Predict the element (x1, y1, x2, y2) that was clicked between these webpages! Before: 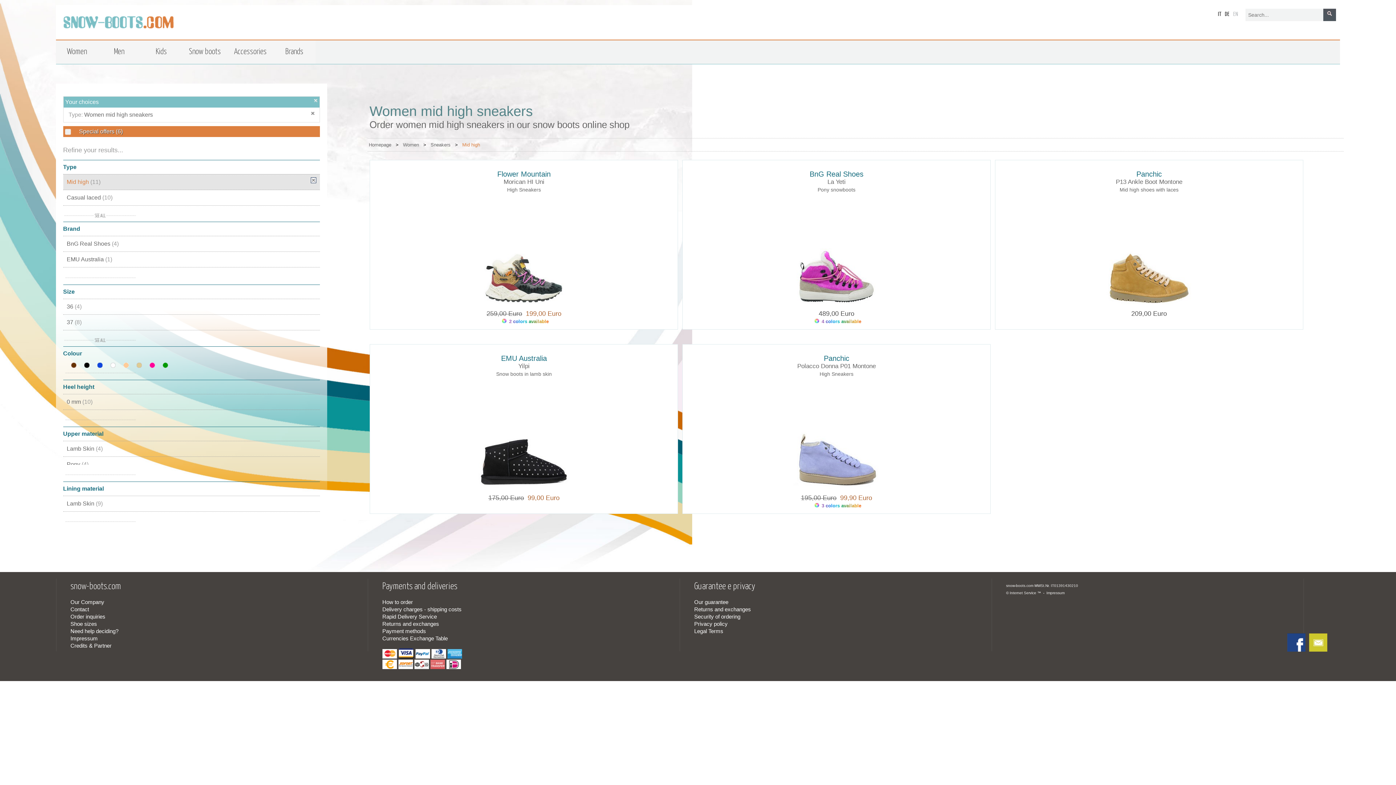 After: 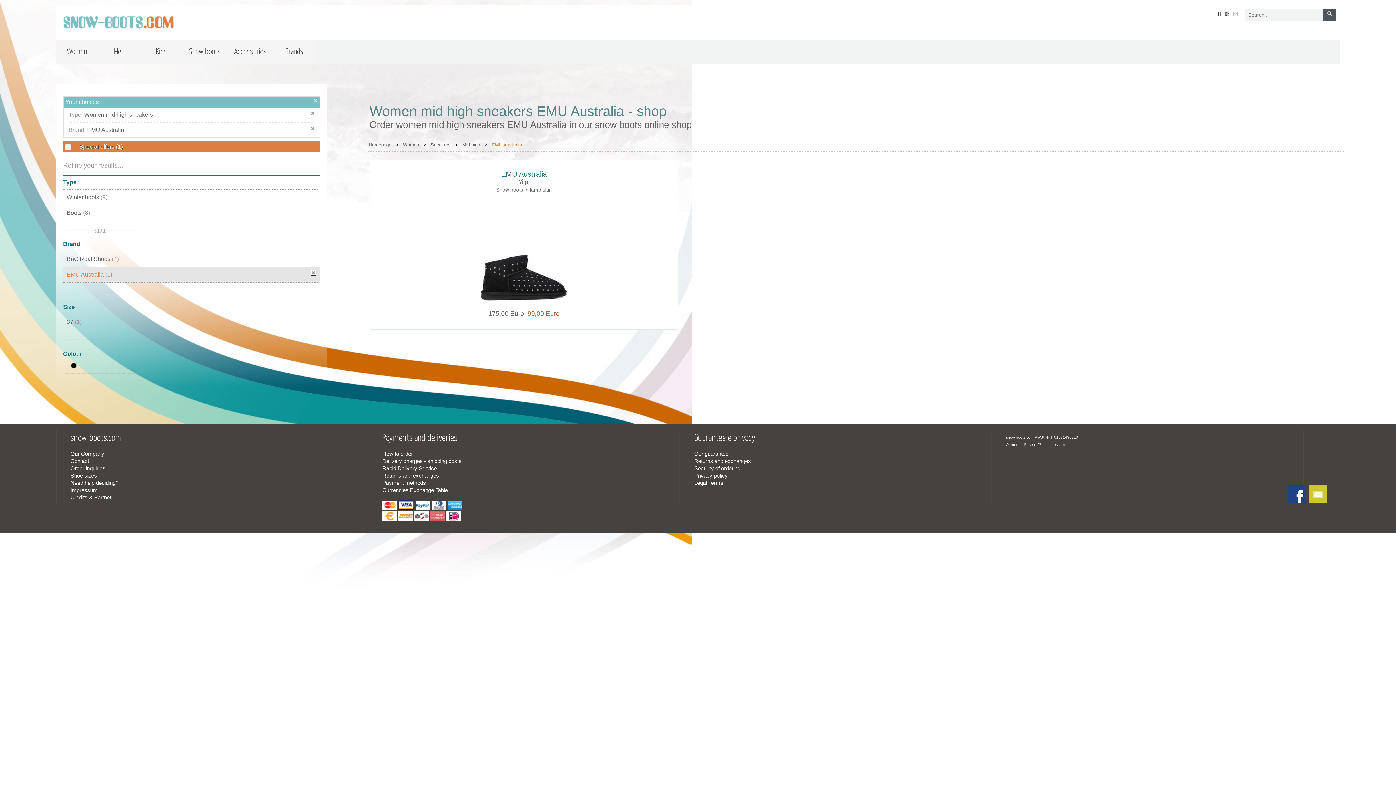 Action: bbox: (66, 256, 112, 262) label: EMU Australia (1)